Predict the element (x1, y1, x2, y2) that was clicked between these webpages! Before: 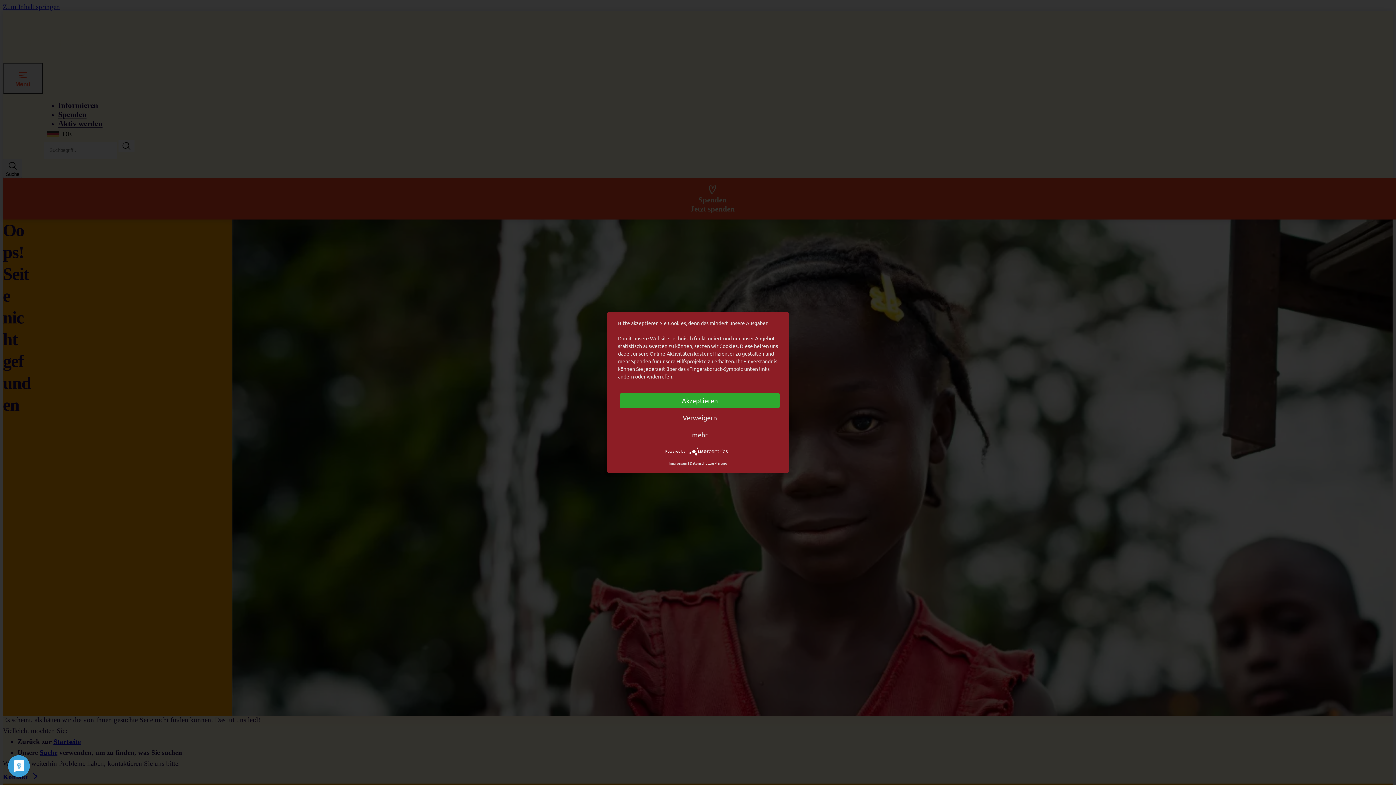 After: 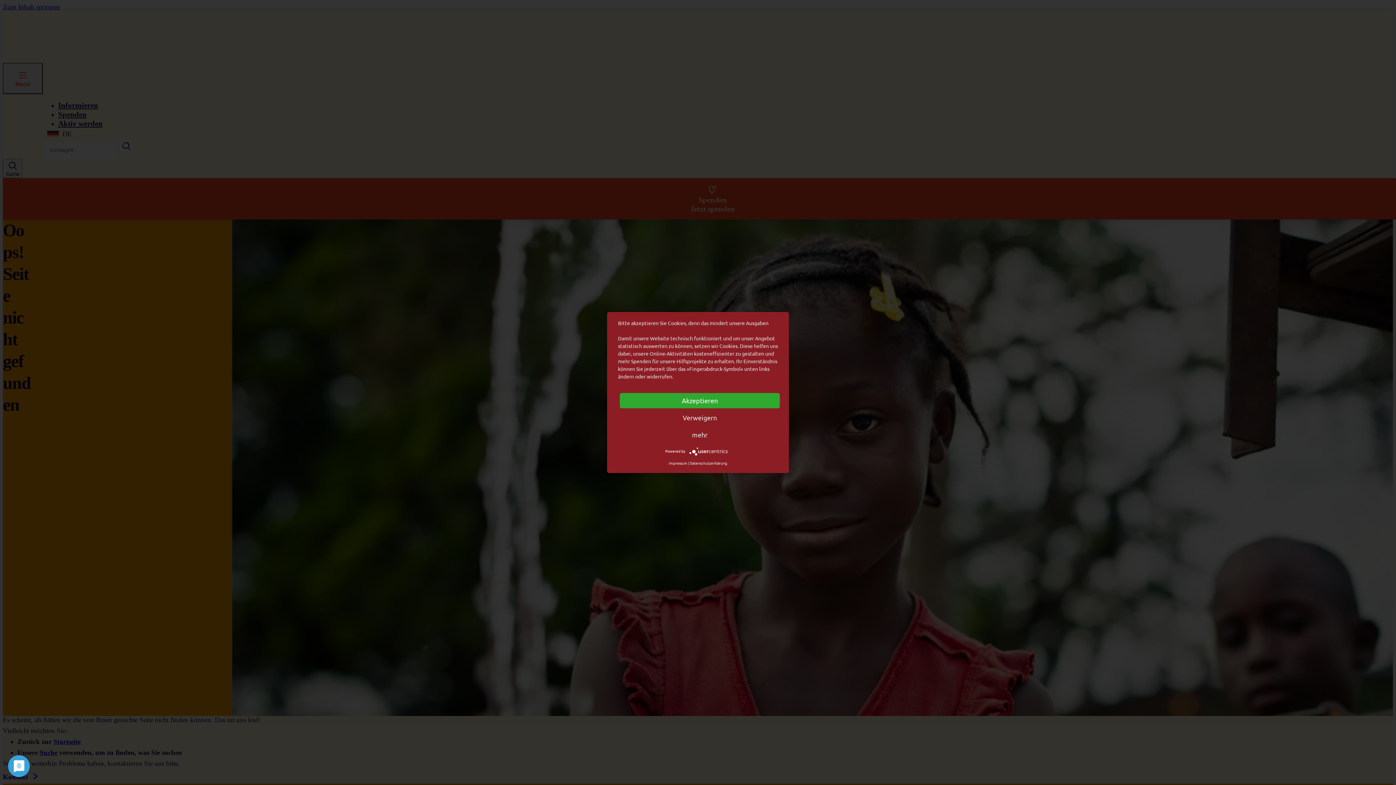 Action: bbox: (689, 448, 730, 453)